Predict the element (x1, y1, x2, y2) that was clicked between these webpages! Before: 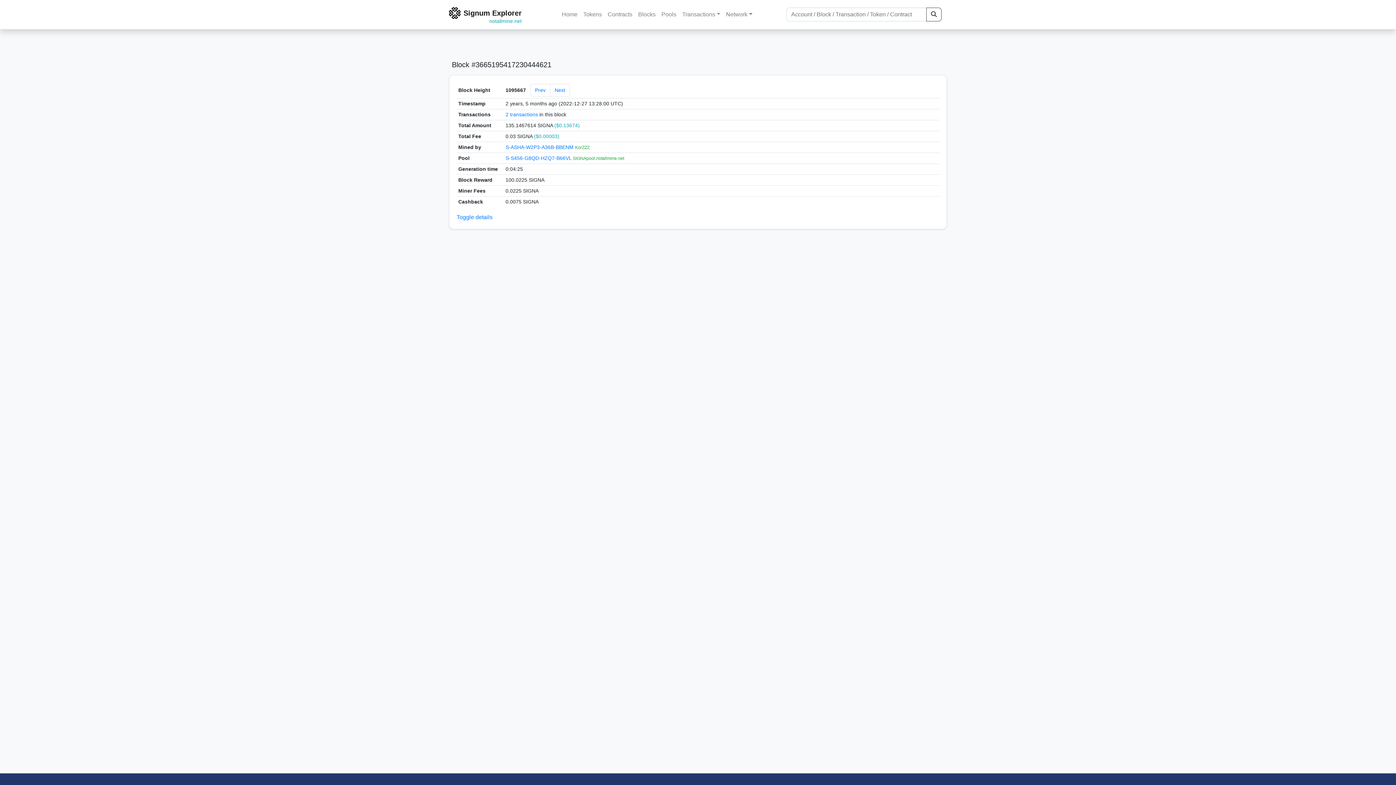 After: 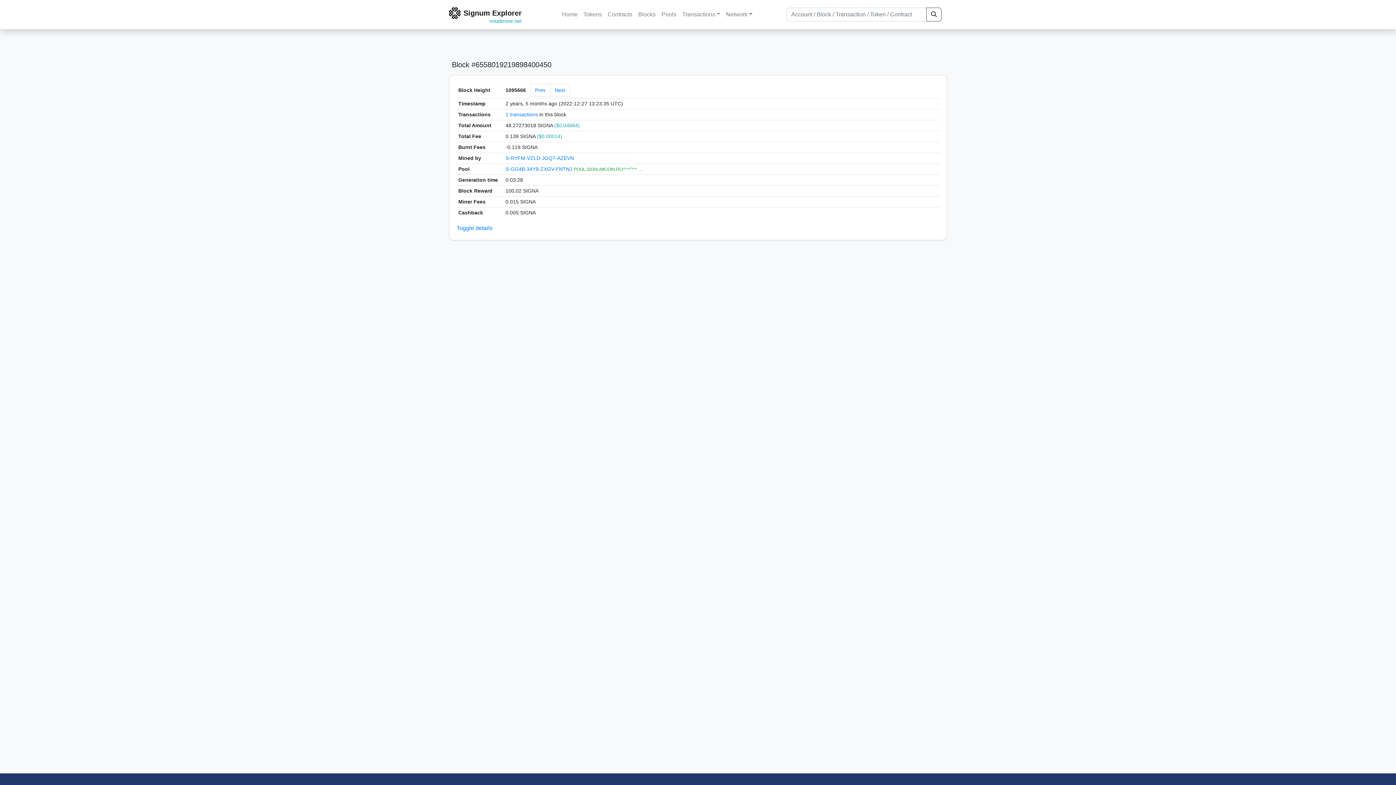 Action: label: Prev bbox: (530, 84, 550, 96)